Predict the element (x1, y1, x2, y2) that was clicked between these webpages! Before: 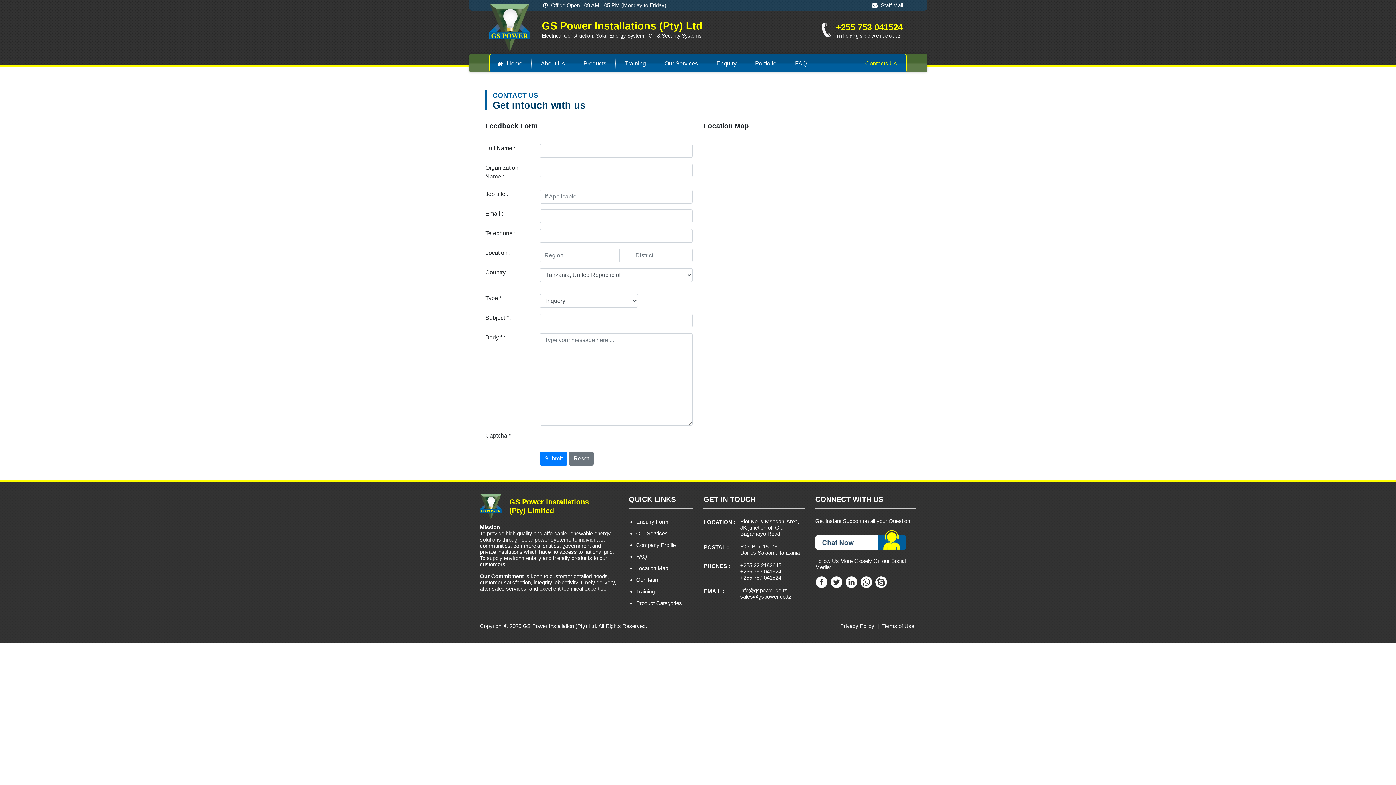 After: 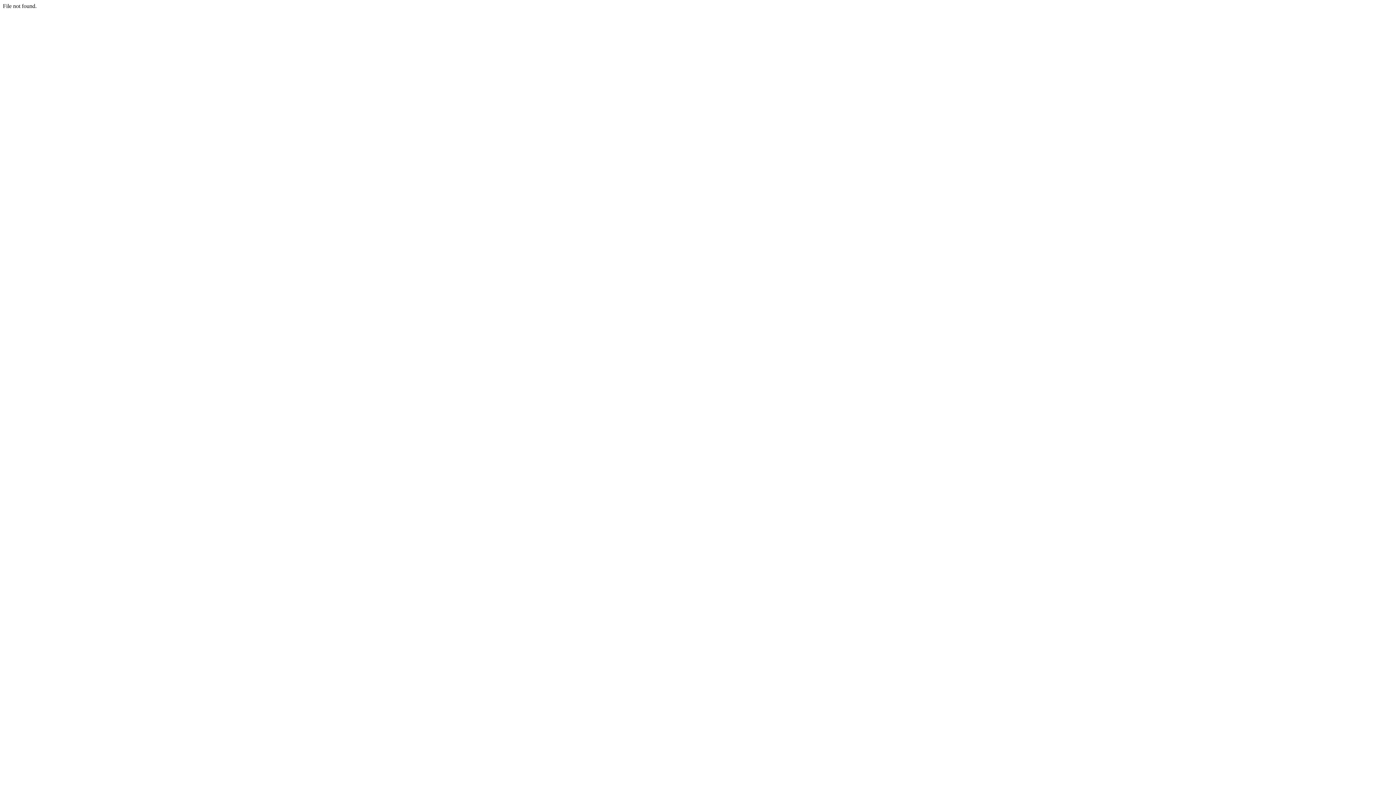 Action: label: Terms of Use bbox: (880, 623, 916, 629)